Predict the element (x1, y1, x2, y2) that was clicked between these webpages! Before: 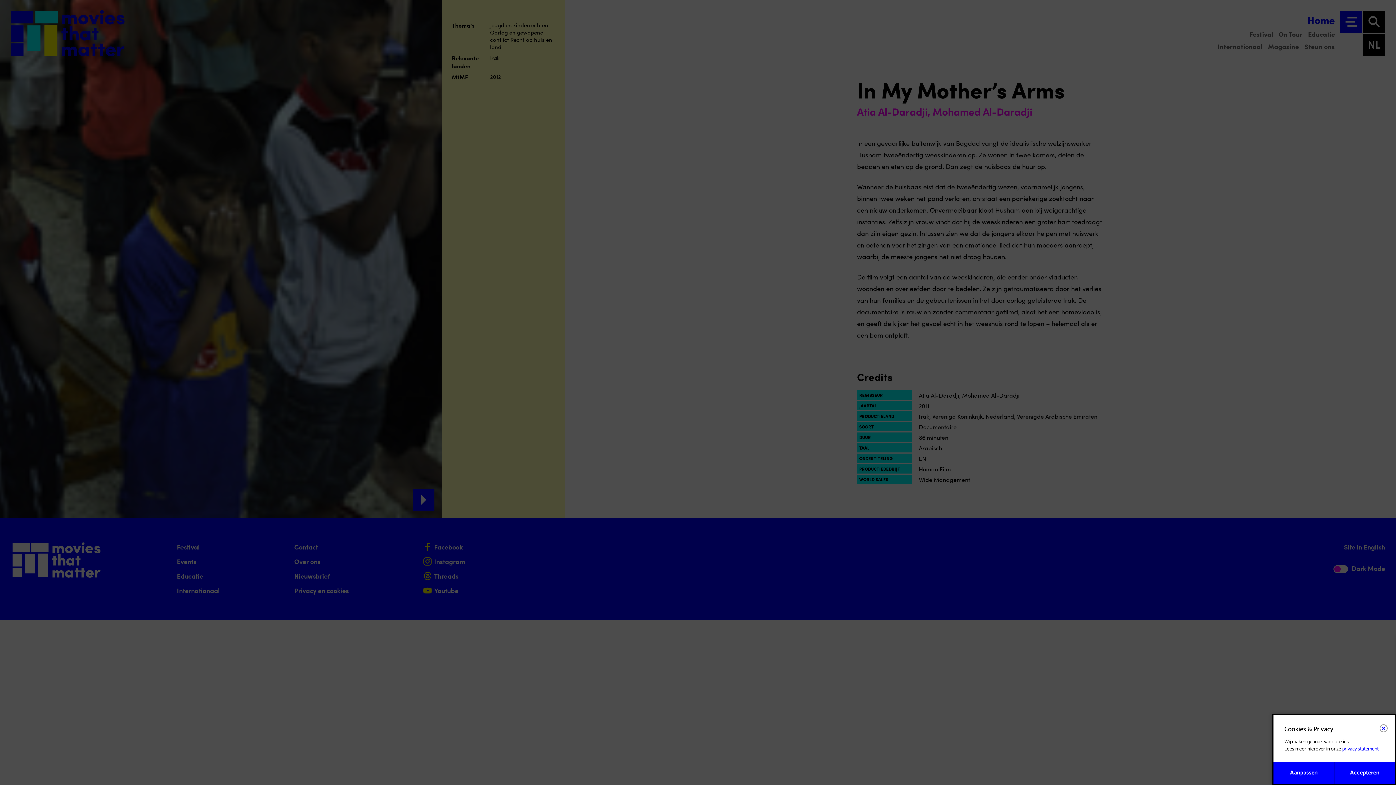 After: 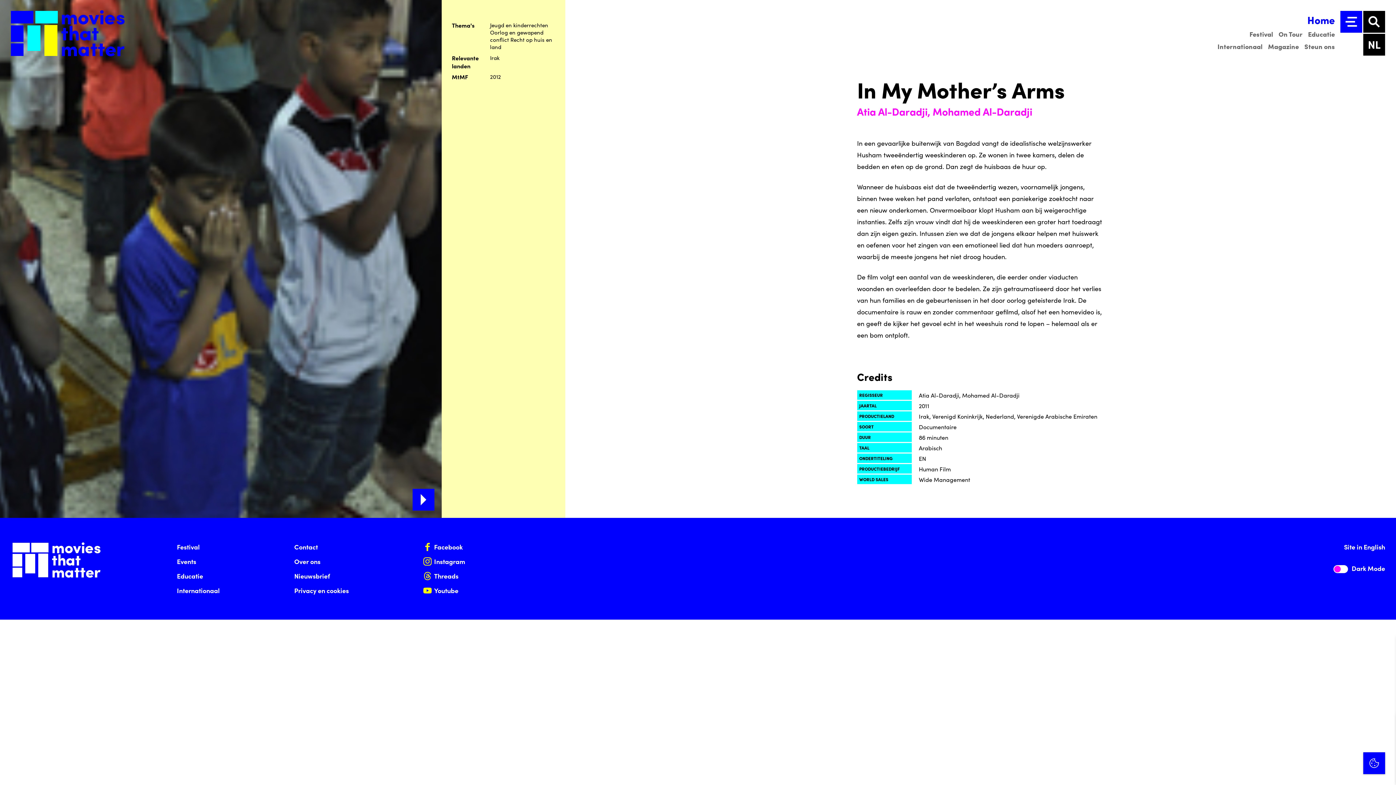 Action: label: Close cookie tool bbox: (1380, 724, 1388, 732)